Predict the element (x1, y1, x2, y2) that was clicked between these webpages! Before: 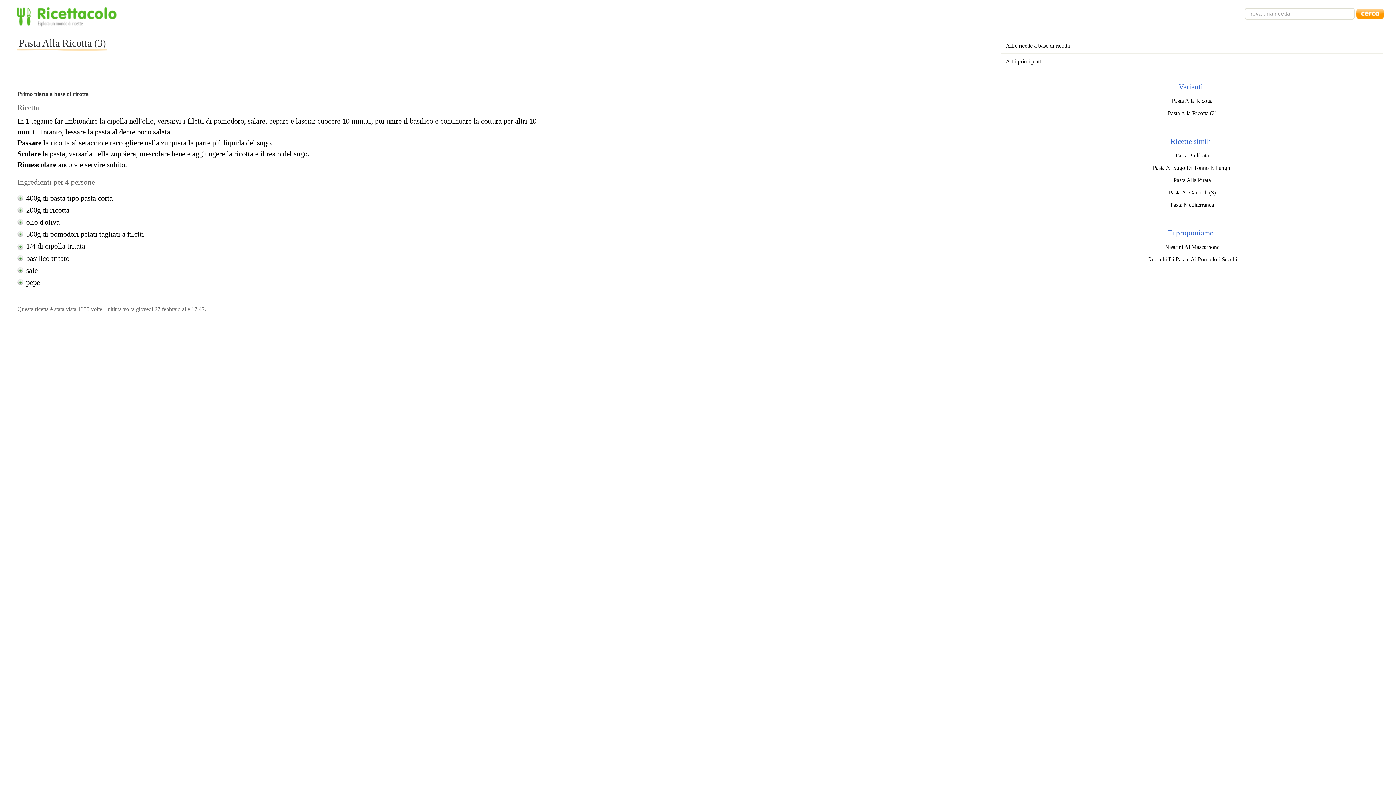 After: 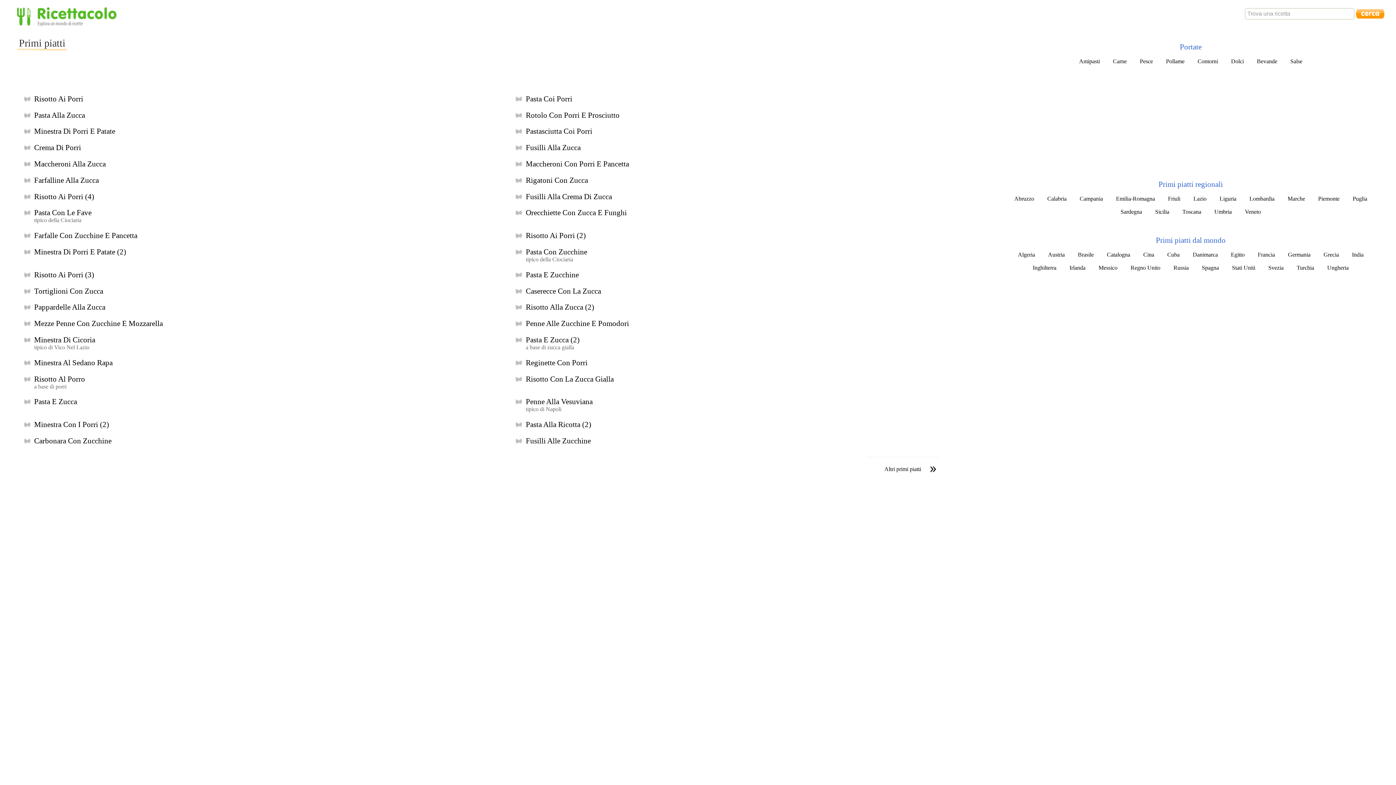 Action: label: Altri primi piatti bbox: (1000, 53, 1384, 69)